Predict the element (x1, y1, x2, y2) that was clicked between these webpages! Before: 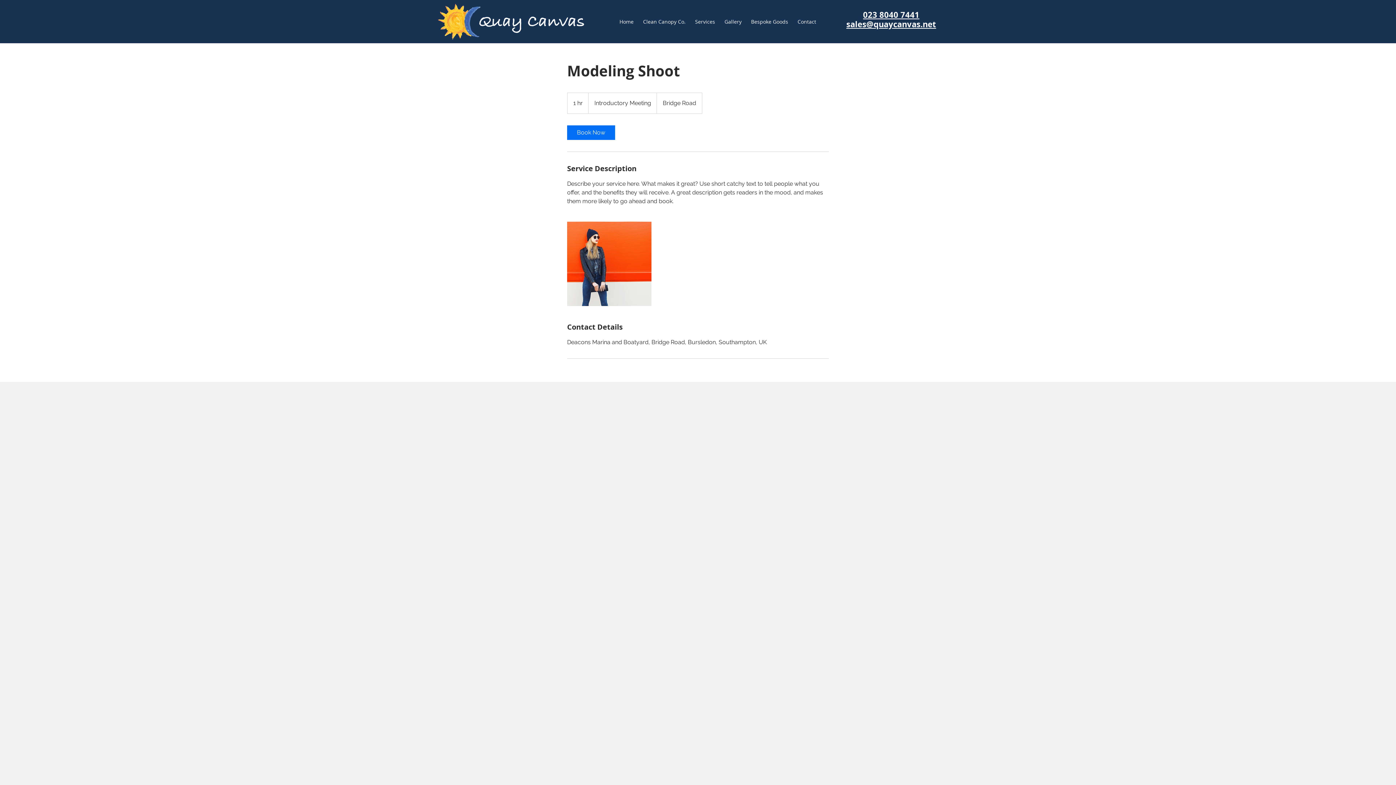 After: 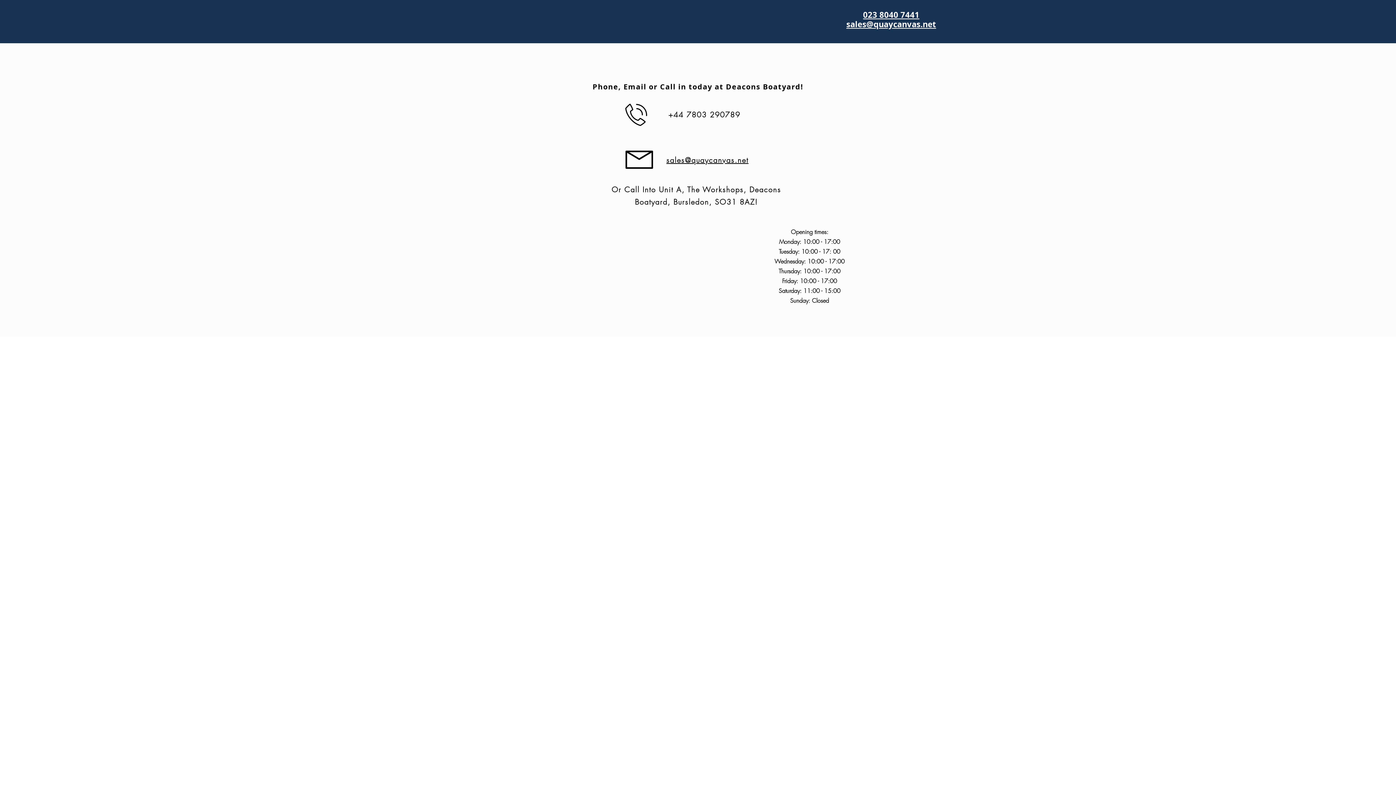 Action: bbox: (793, 16, 821, 27) label: Contact